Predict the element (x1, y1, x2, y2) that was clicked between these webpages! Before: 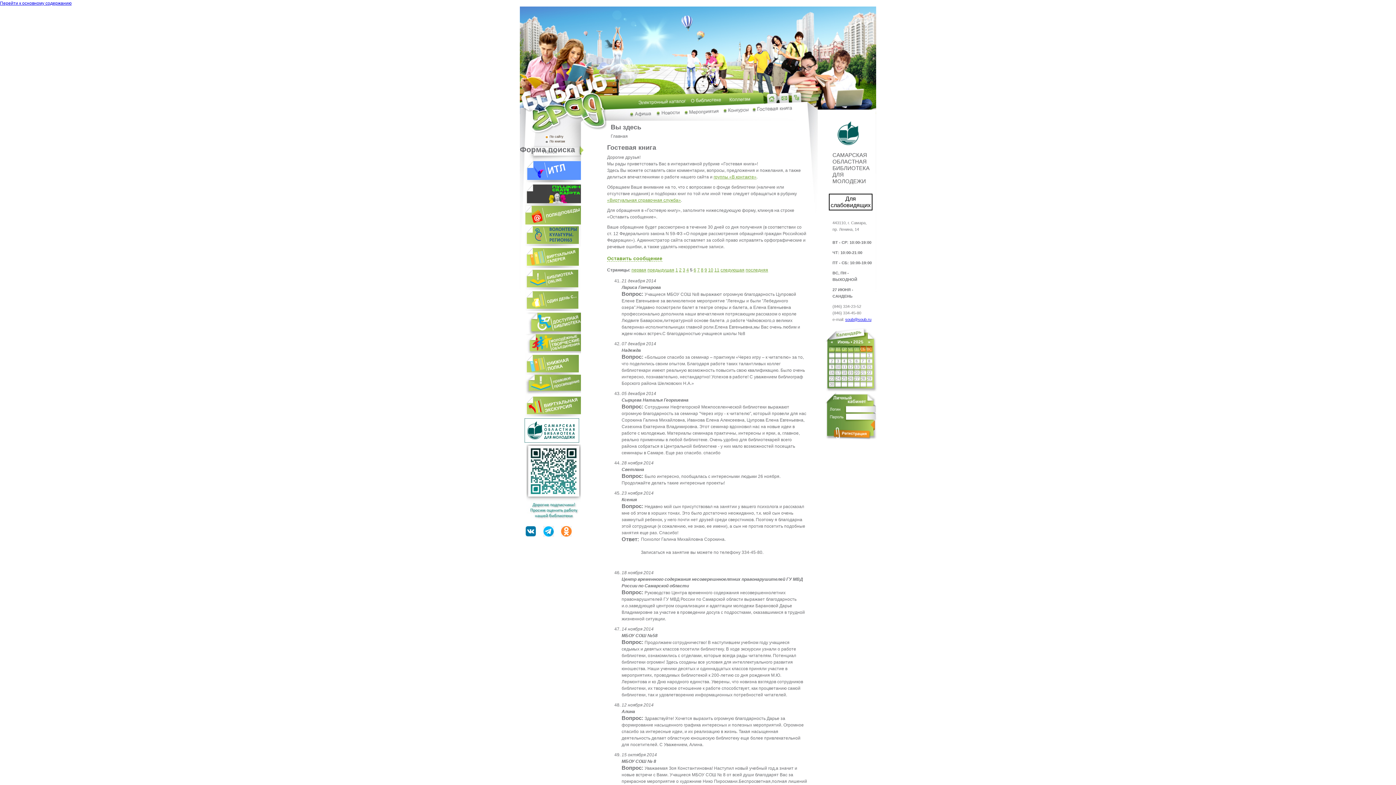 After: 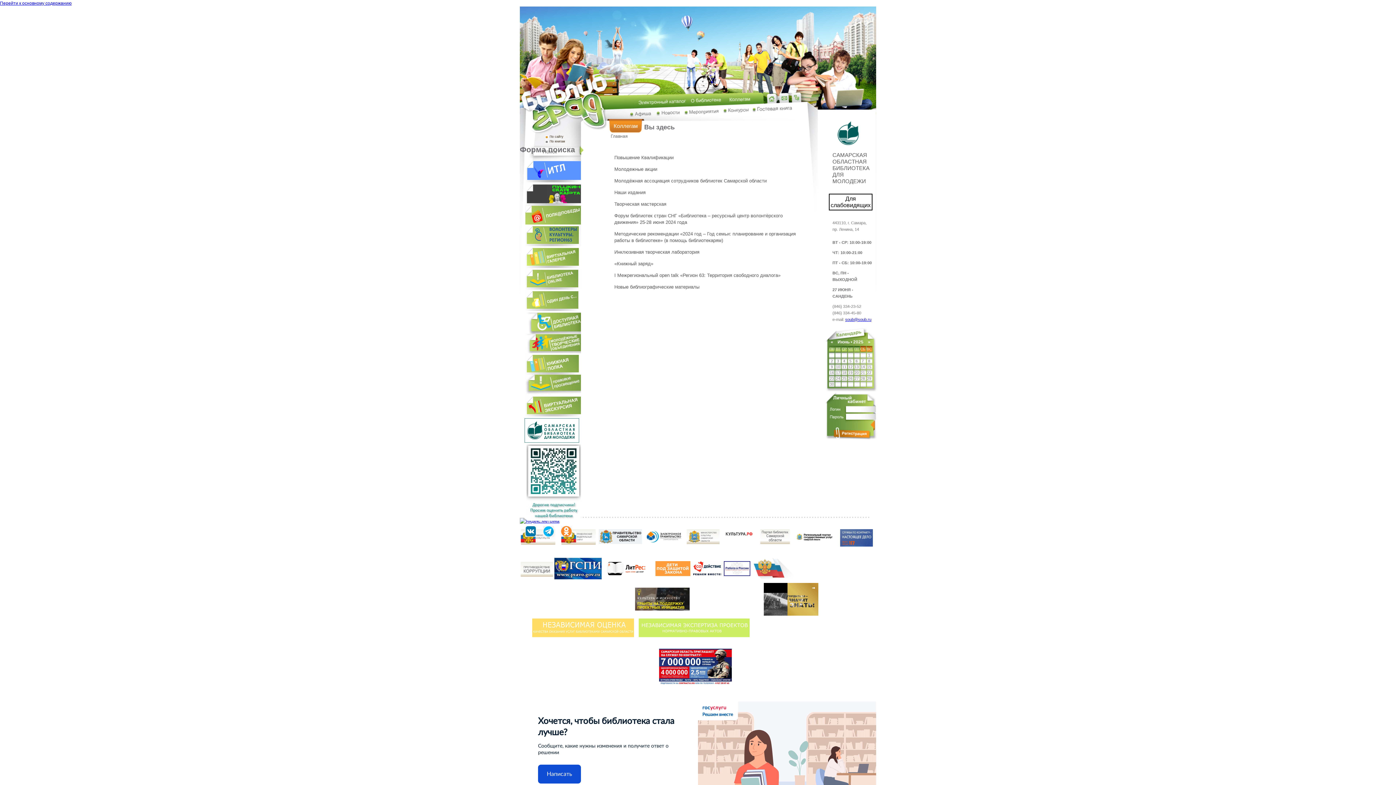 Action: label: Коллегам bbox: (729, 97, 756, 102)